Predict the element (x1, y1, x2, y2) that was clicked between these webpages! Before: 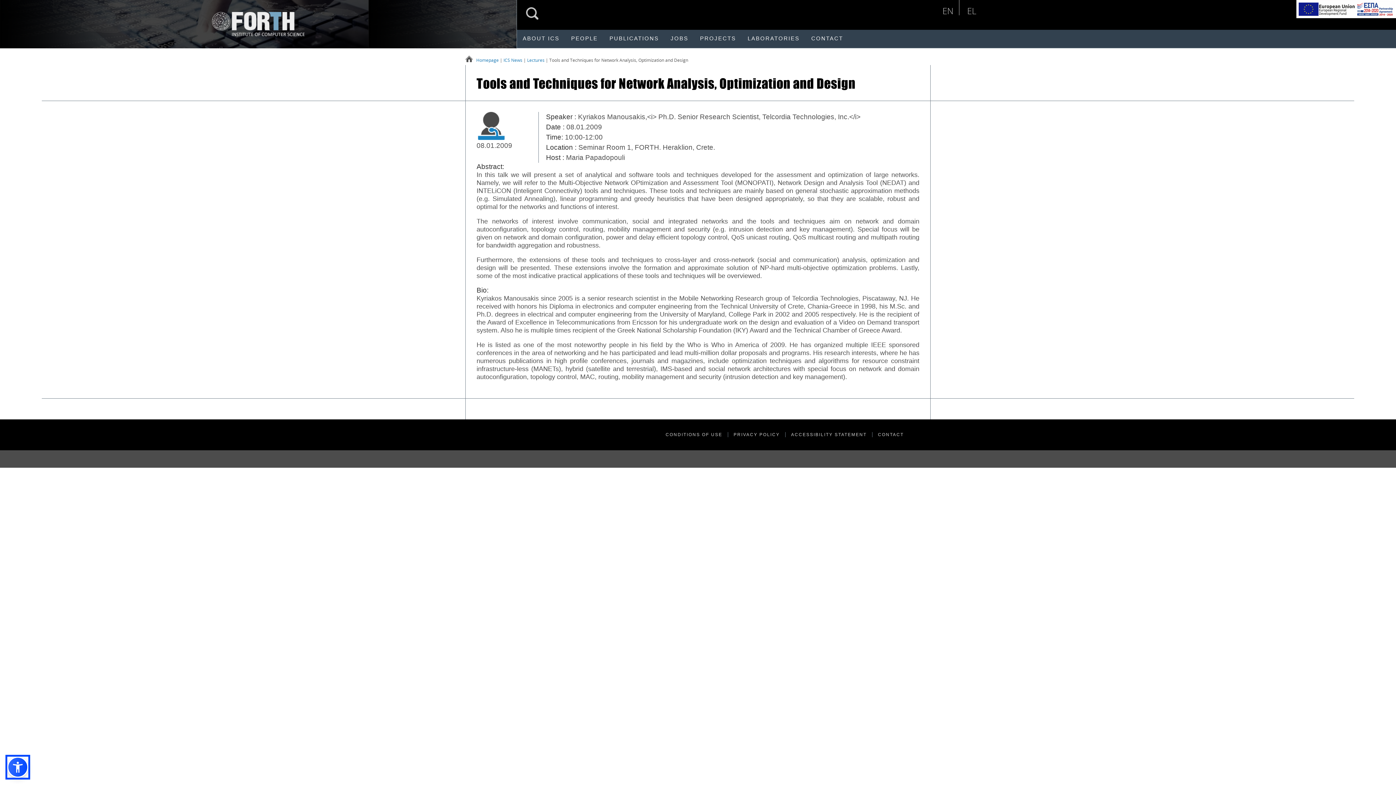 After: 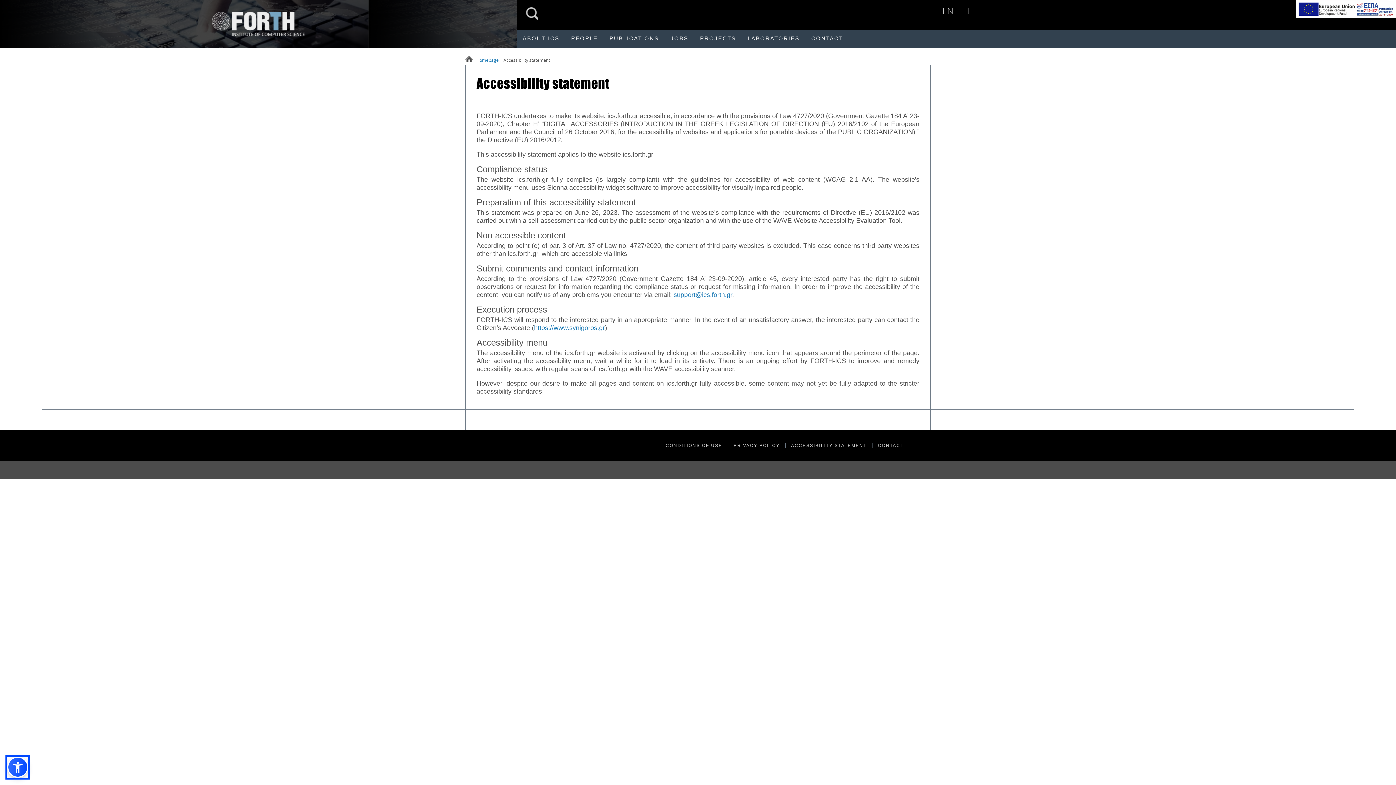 Action: bbox: (785, 432, 866, 437) label: ACCESSIBILITY STATEMENT